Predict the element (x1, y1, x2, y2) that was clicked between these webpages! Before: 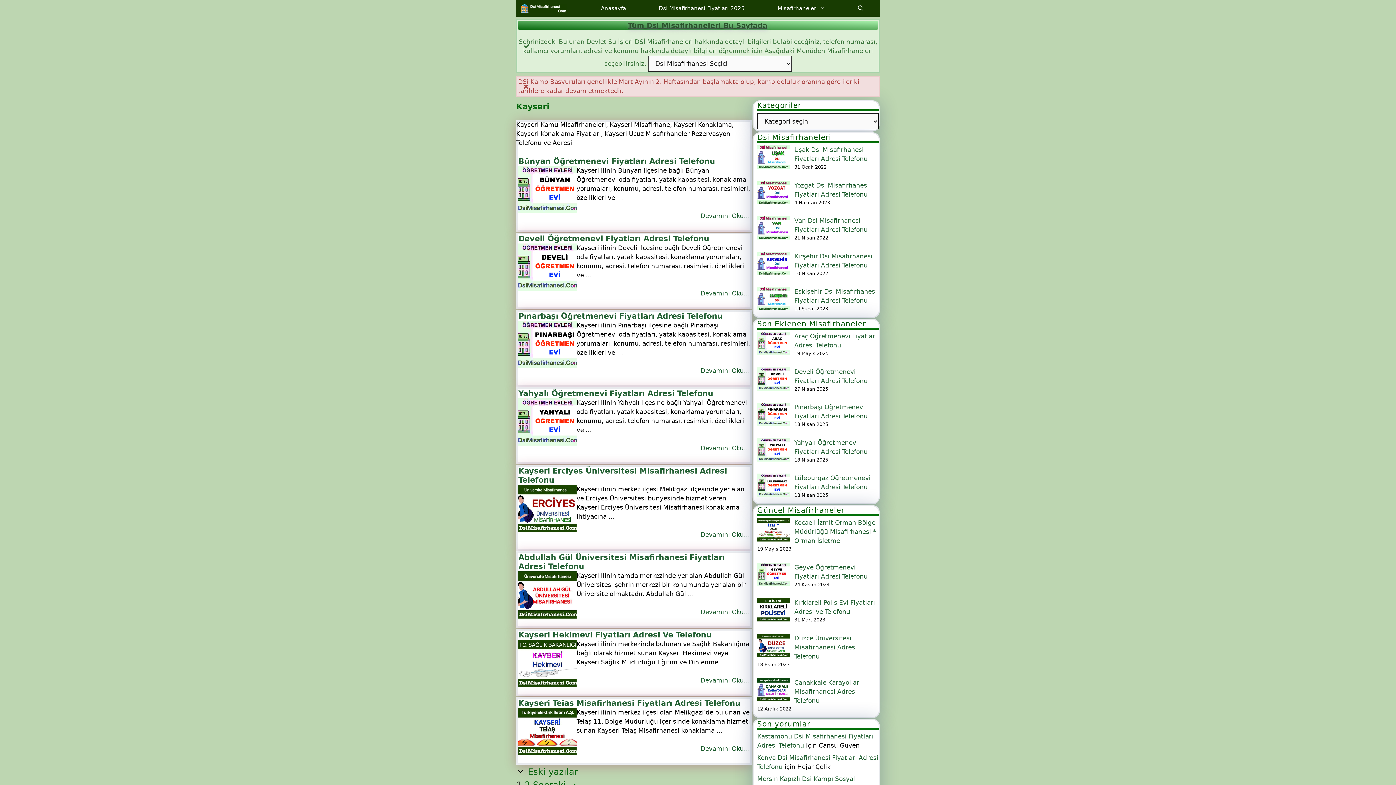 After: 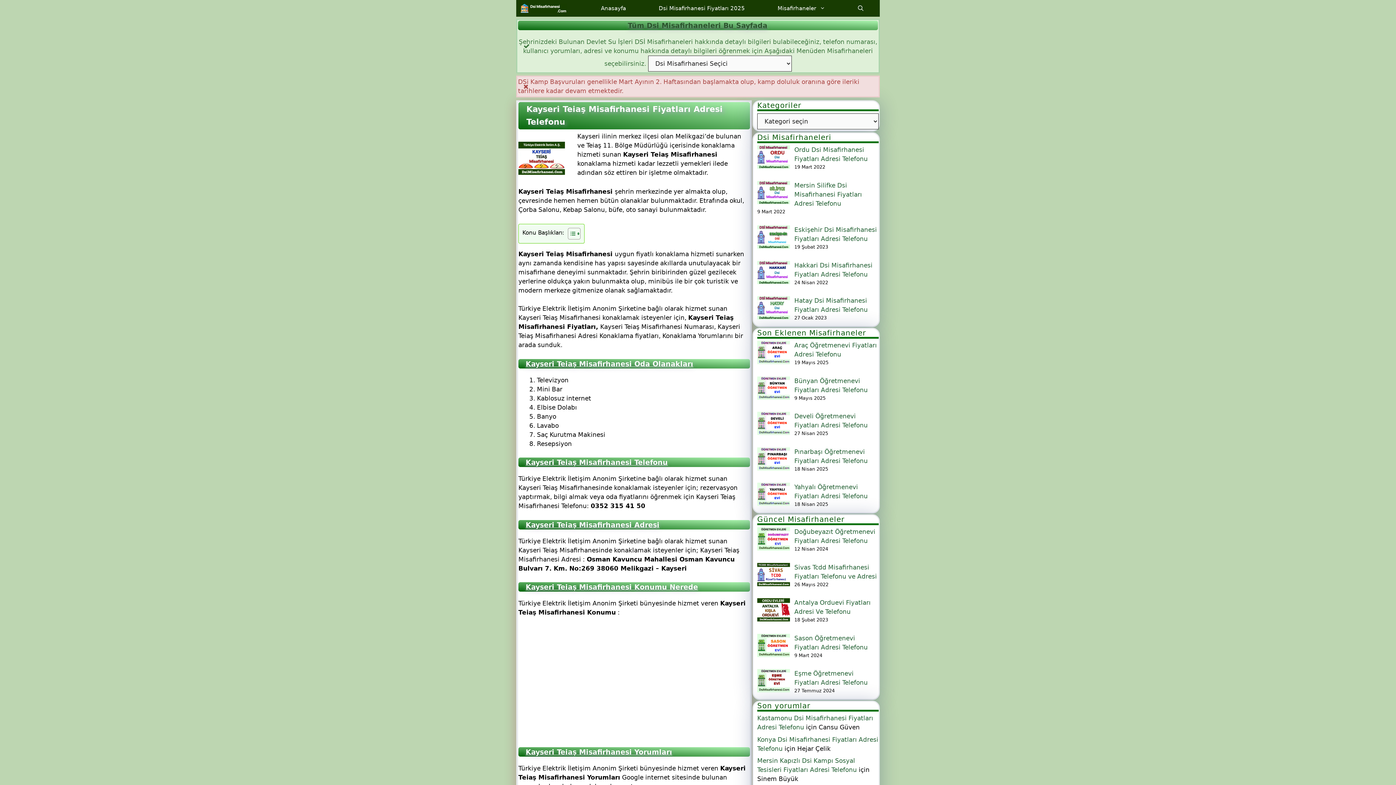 Action: label: Read more about Kayseri Teiaş Misafirhanesi Fiyatları Adresi Telefonu bbox: (700, 745, 750, 752)